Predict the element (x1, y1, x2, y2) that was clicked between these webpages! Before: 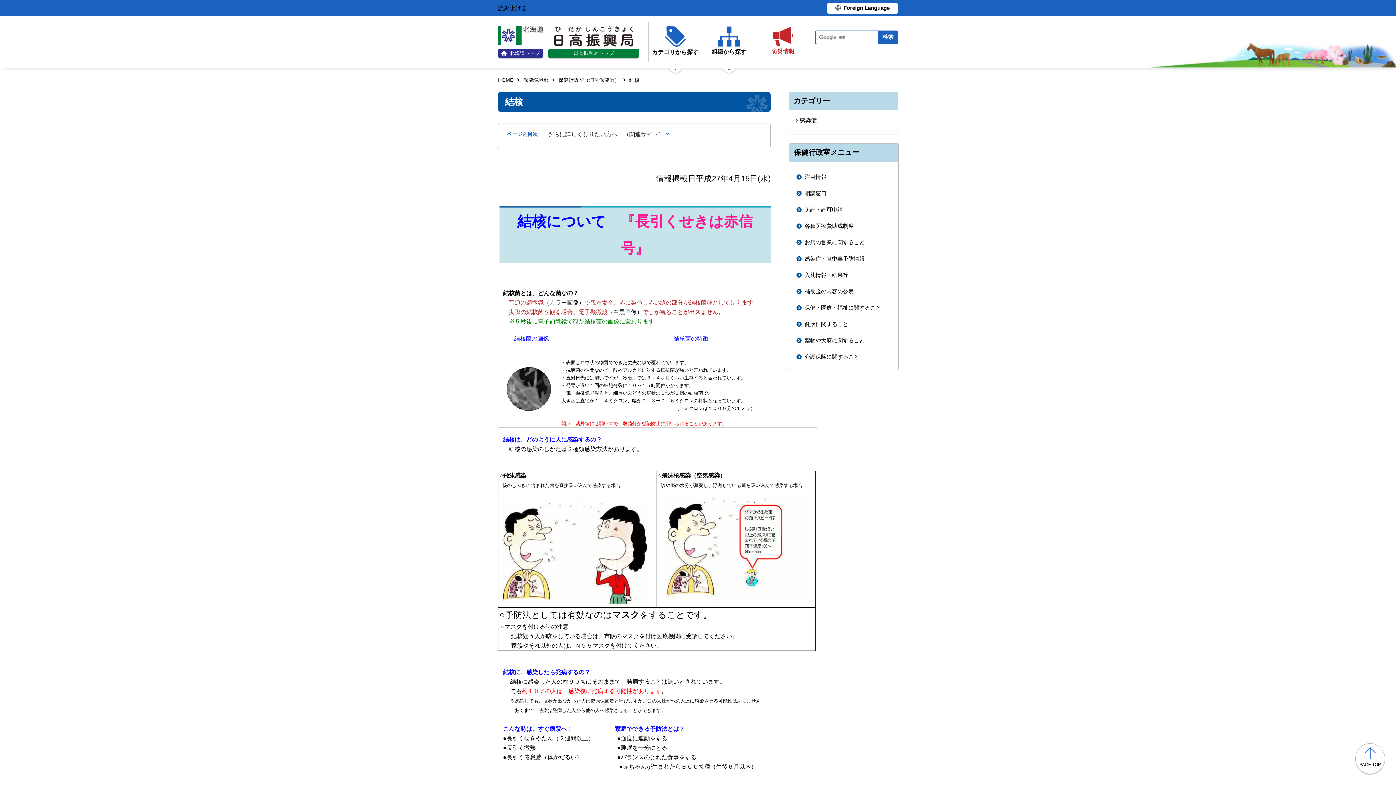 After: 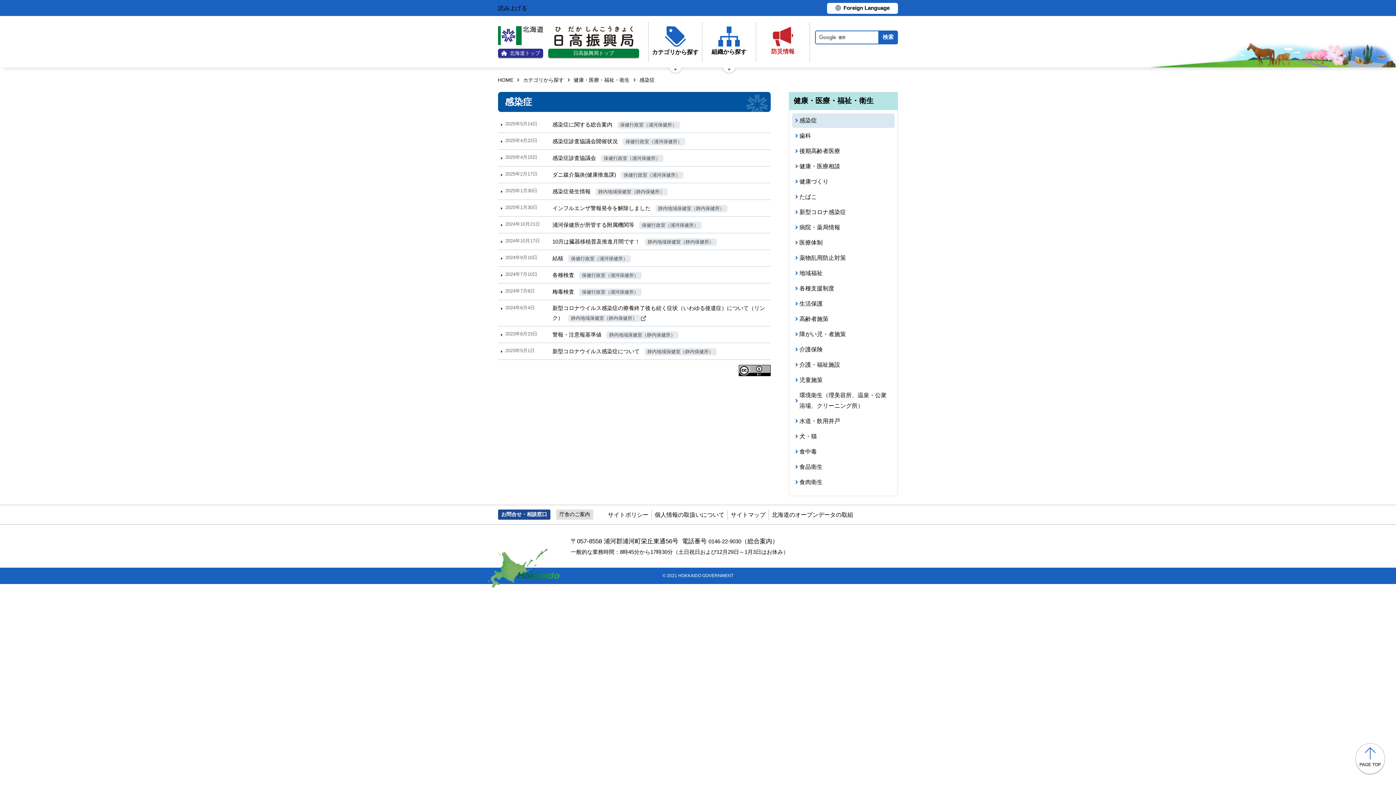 Action: label: 感染症 bbox: (792, 113, 894, 127)